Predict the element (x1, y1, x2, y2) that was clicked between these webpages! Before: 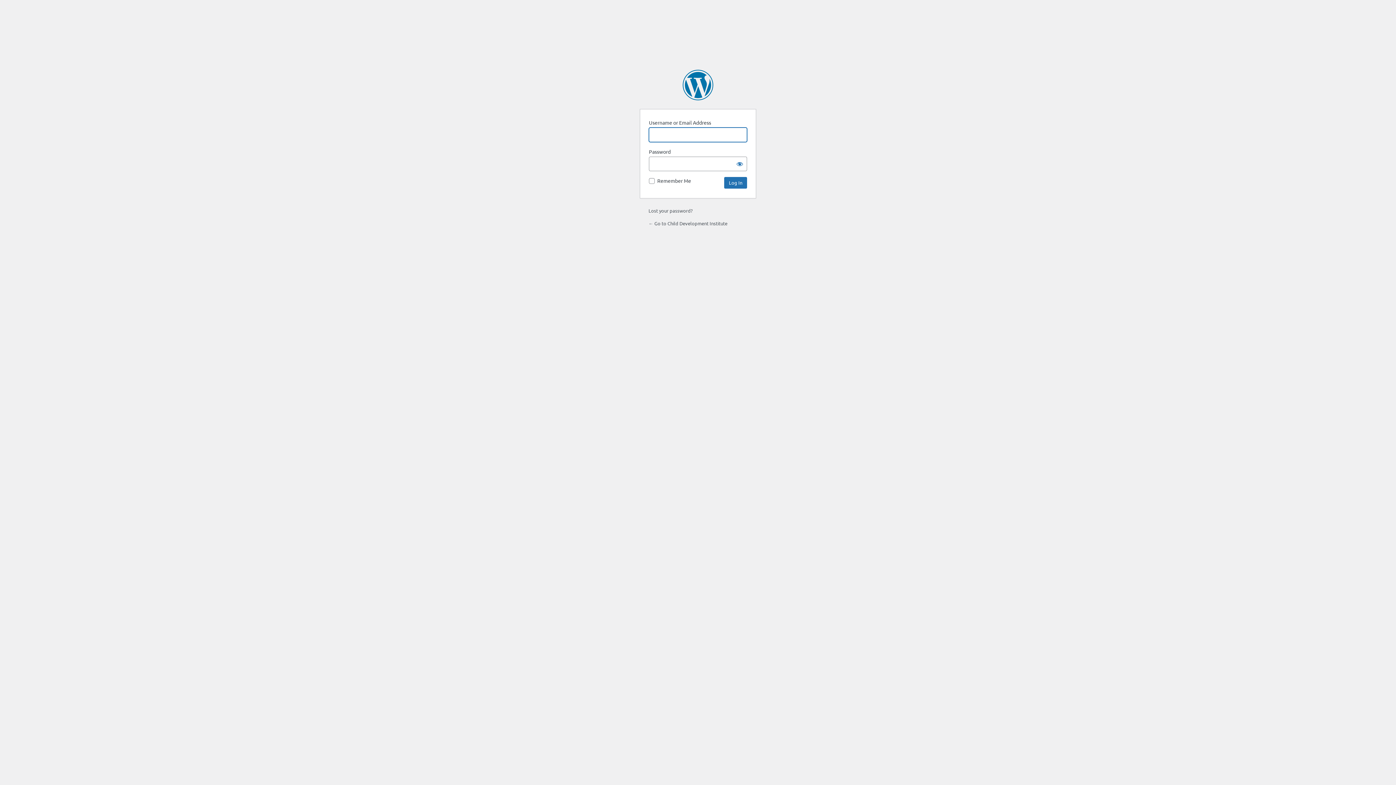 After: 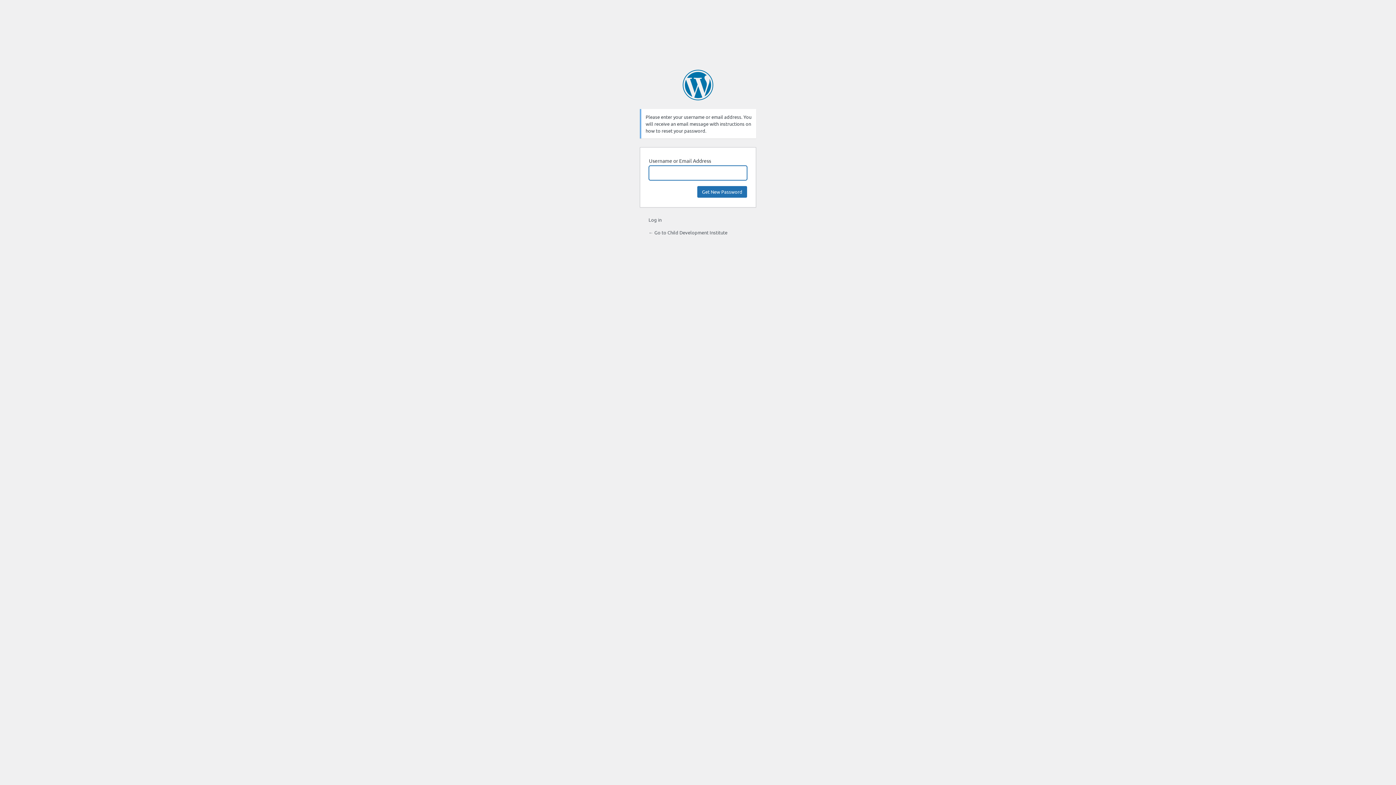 Action: bbox: (648, 207, 692, 213) label: Lost your password?